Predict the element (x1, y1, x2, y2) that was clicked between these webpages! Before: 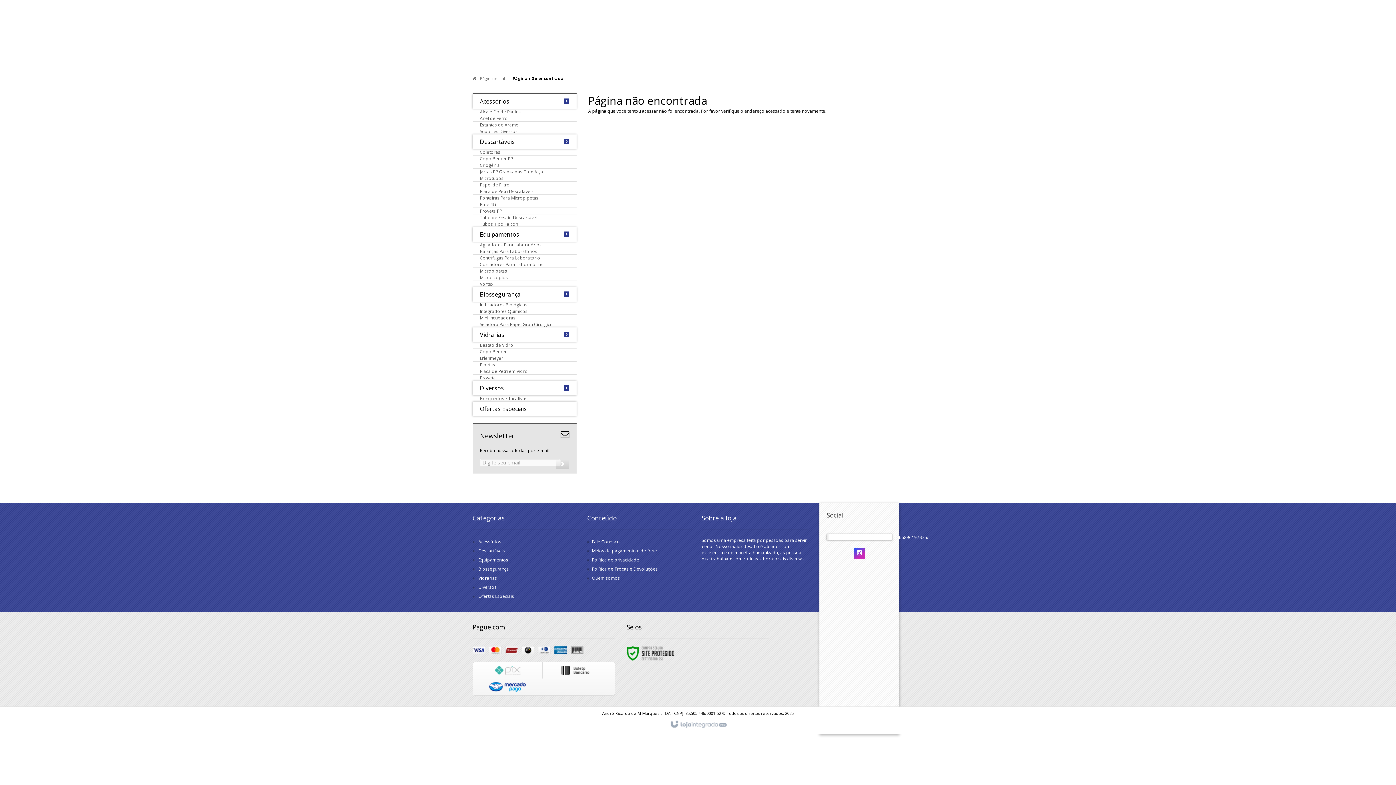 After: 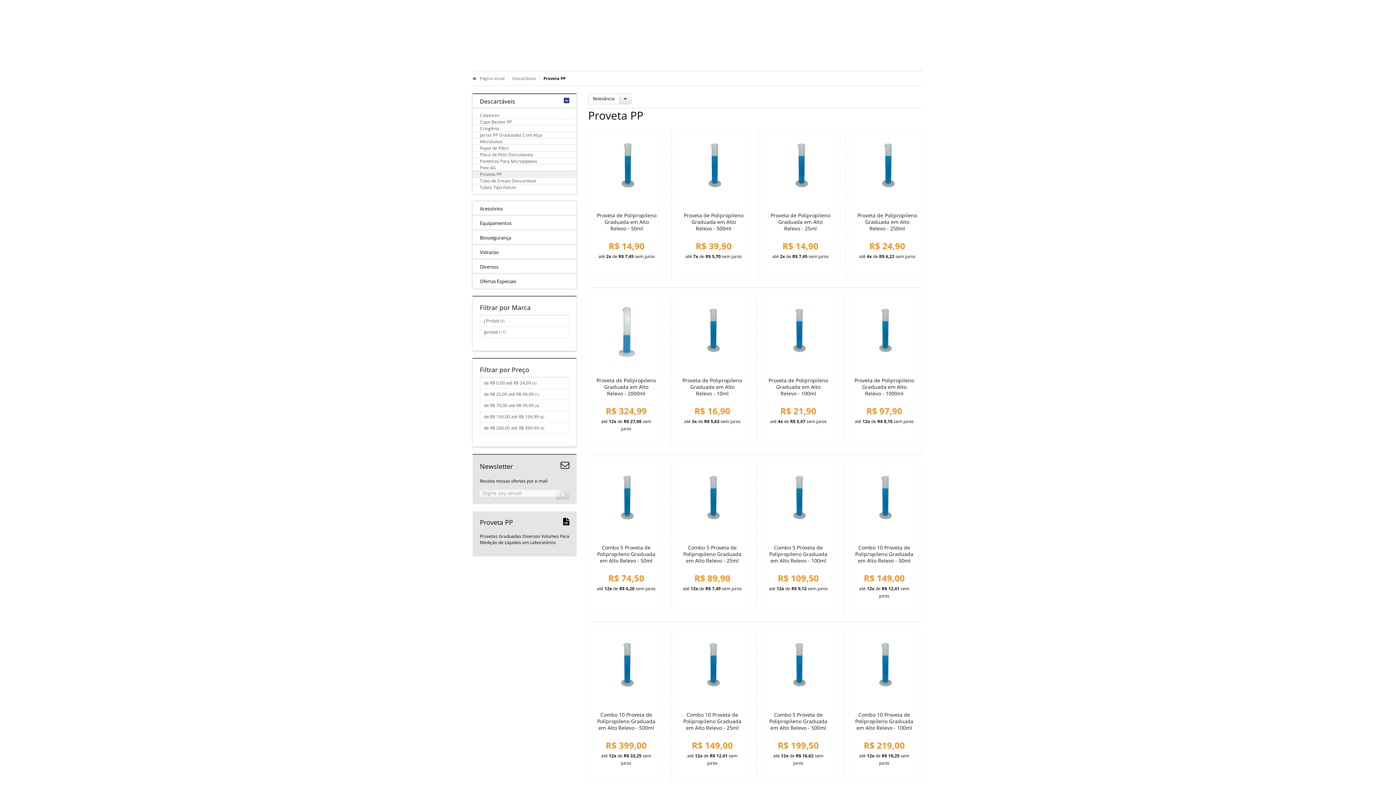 Action: bbox: (480, 208, 569, 214) label: Proveta PP